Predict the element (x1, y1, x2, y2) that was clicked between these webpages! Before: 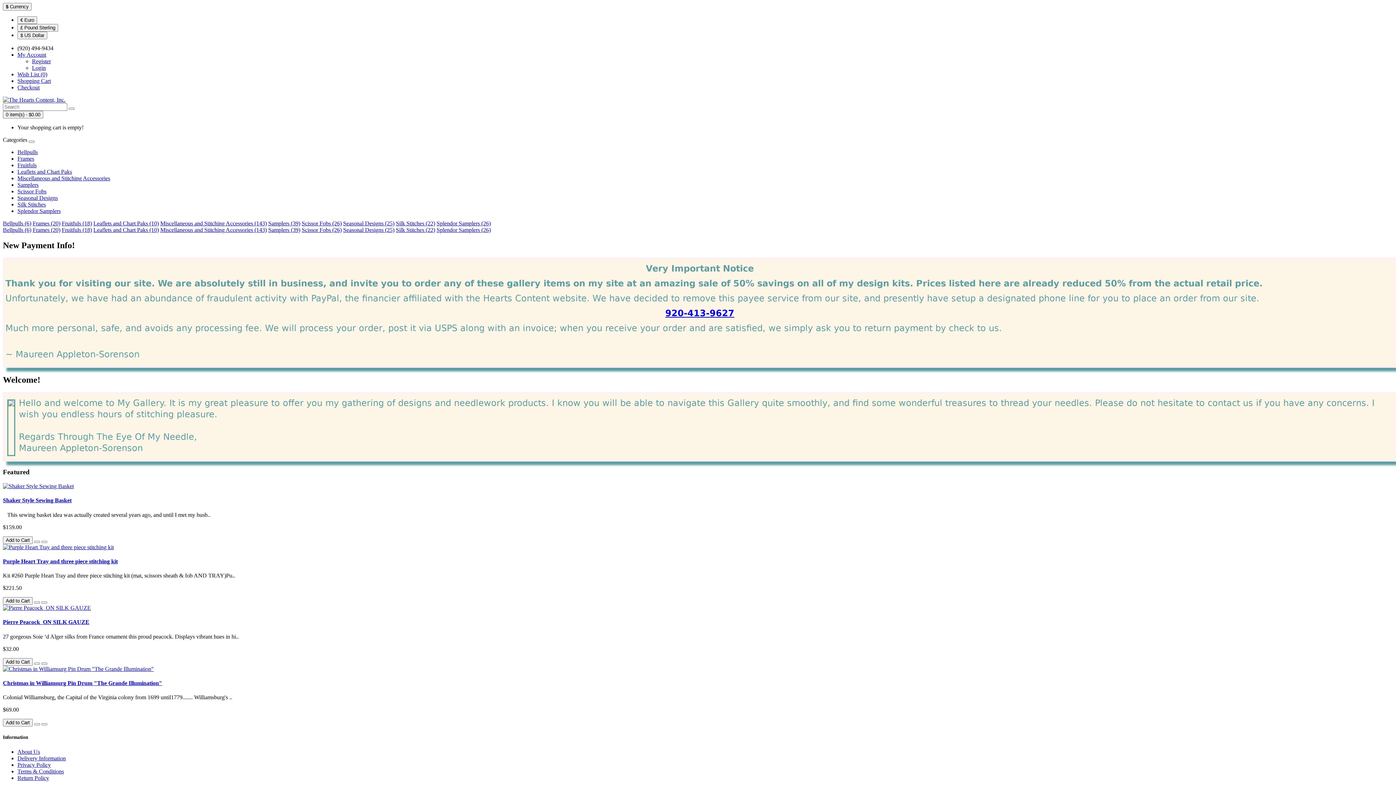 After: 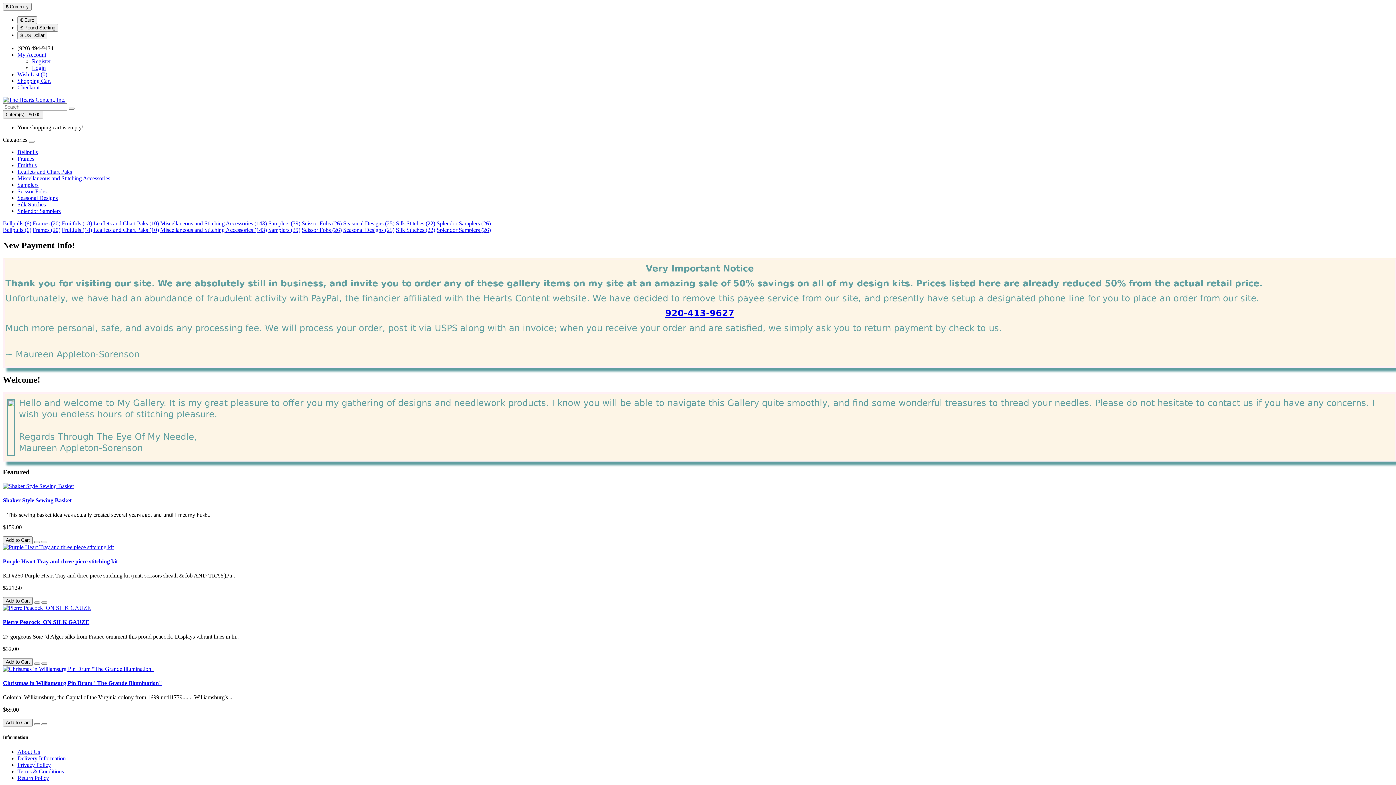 Action: bbox: (2, 226, 31, 233) label: Bellpulls (6)